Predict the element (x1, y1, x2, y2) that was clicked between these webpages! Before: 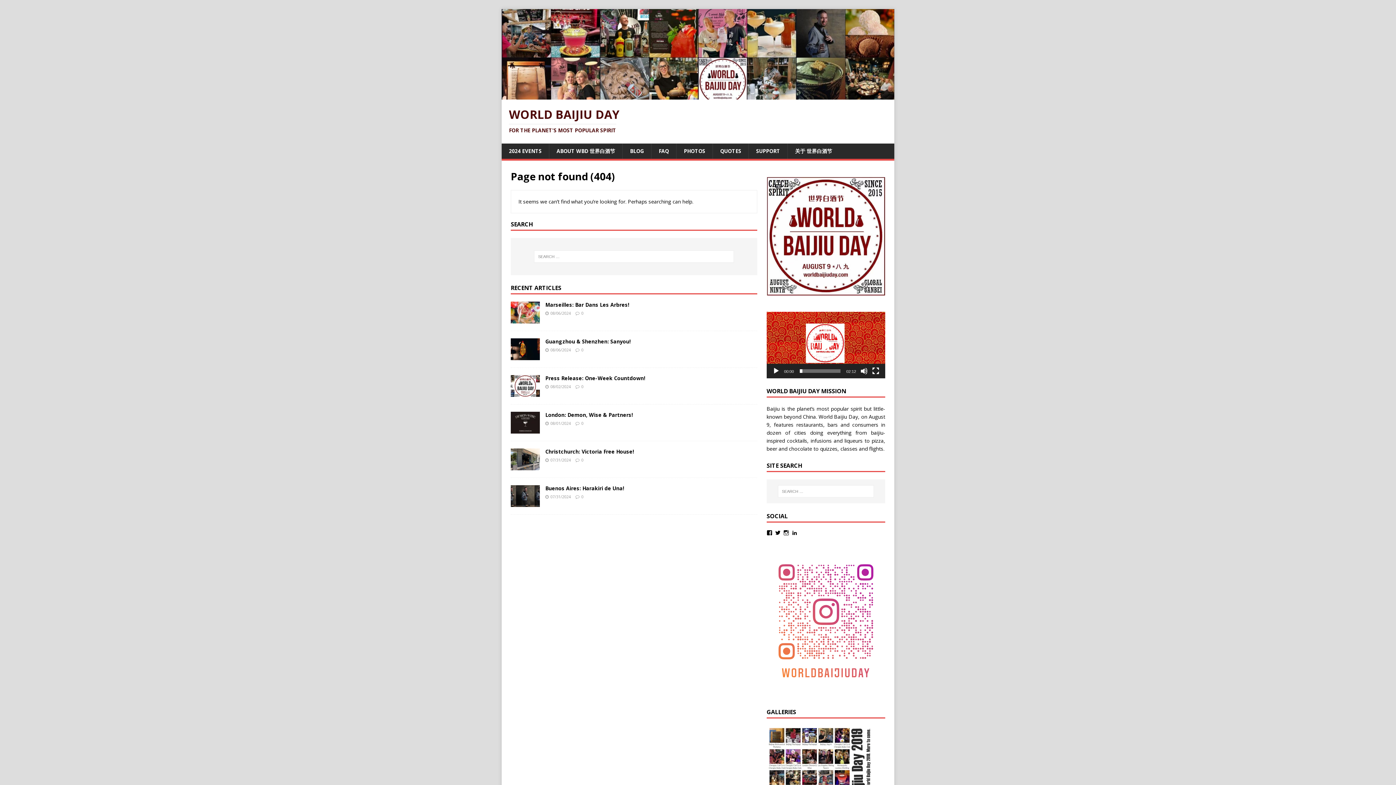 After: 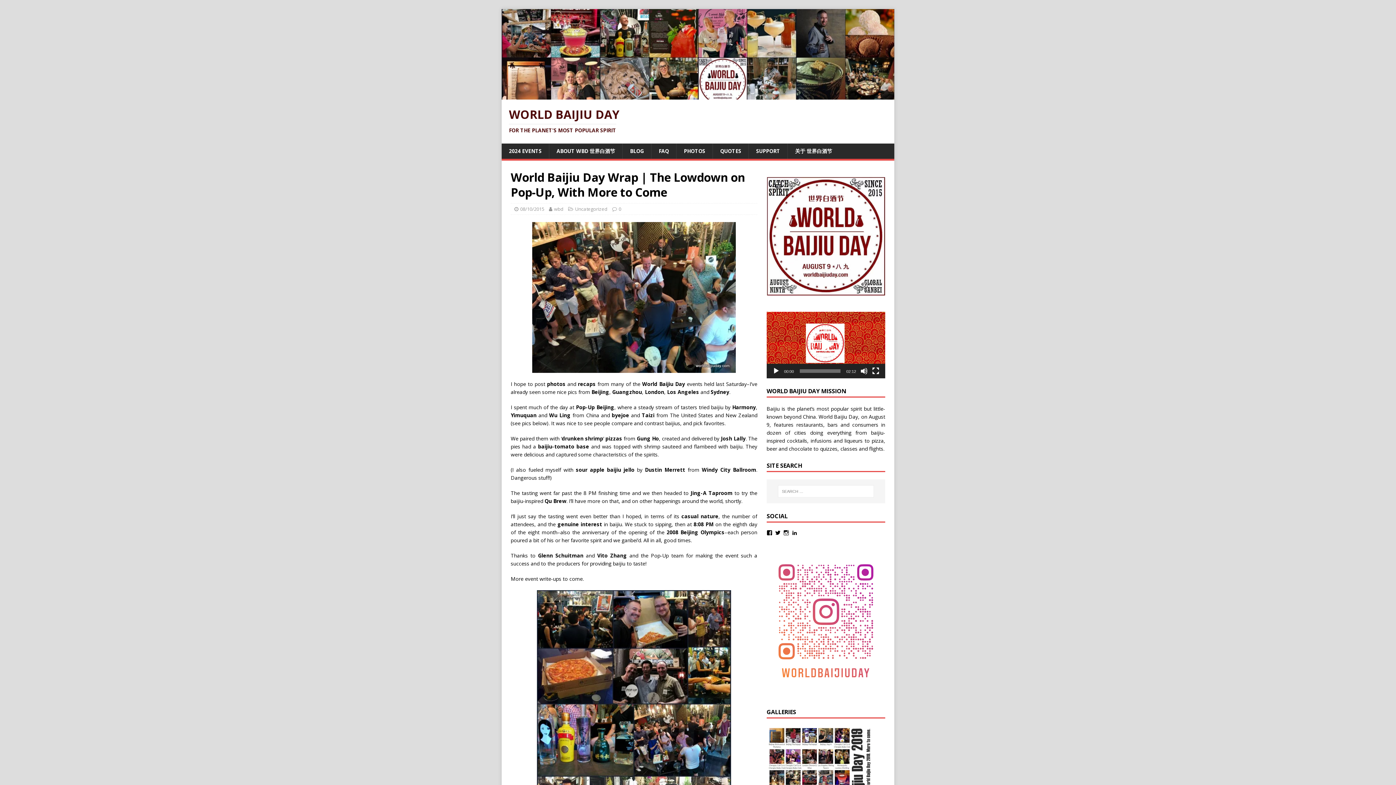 Action: bbox: (869, 445, 883, 452) label: flights